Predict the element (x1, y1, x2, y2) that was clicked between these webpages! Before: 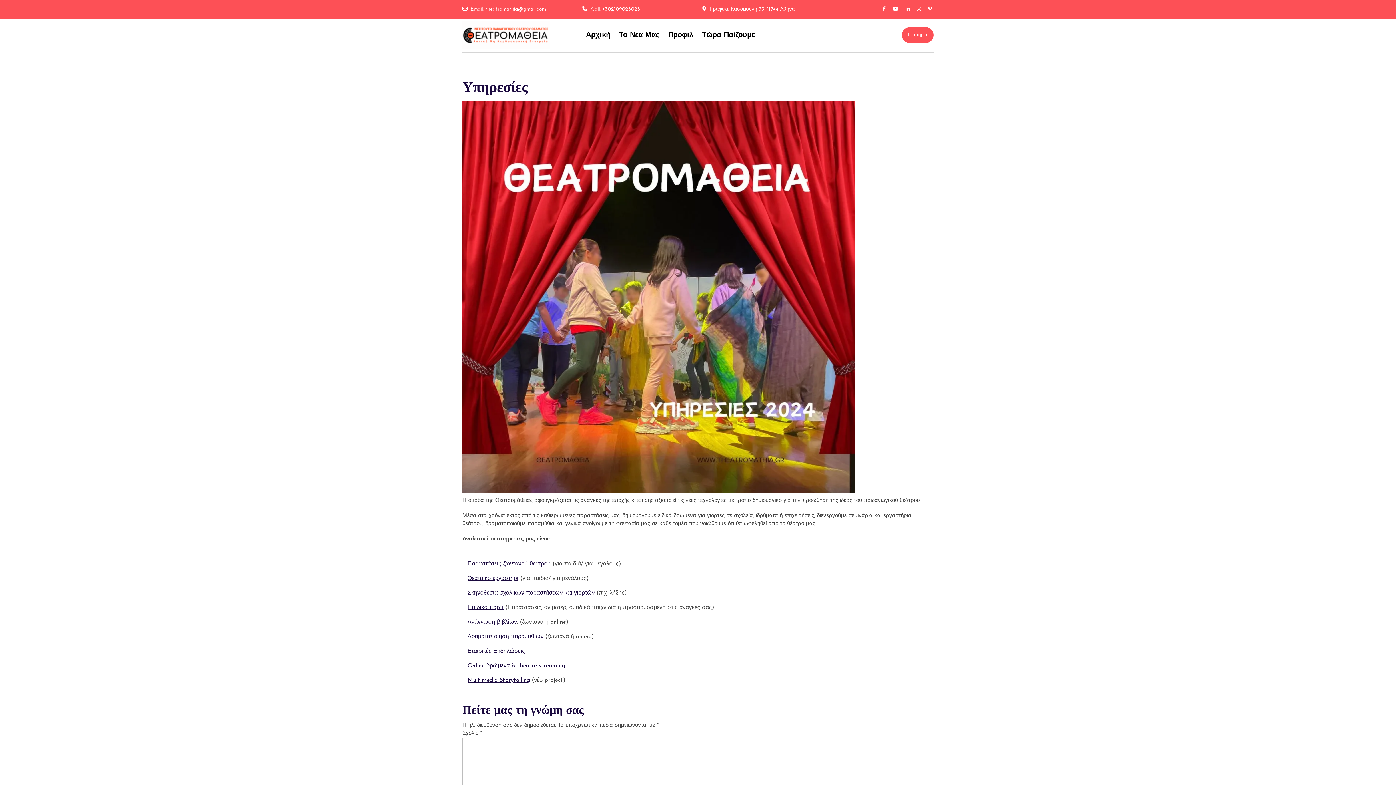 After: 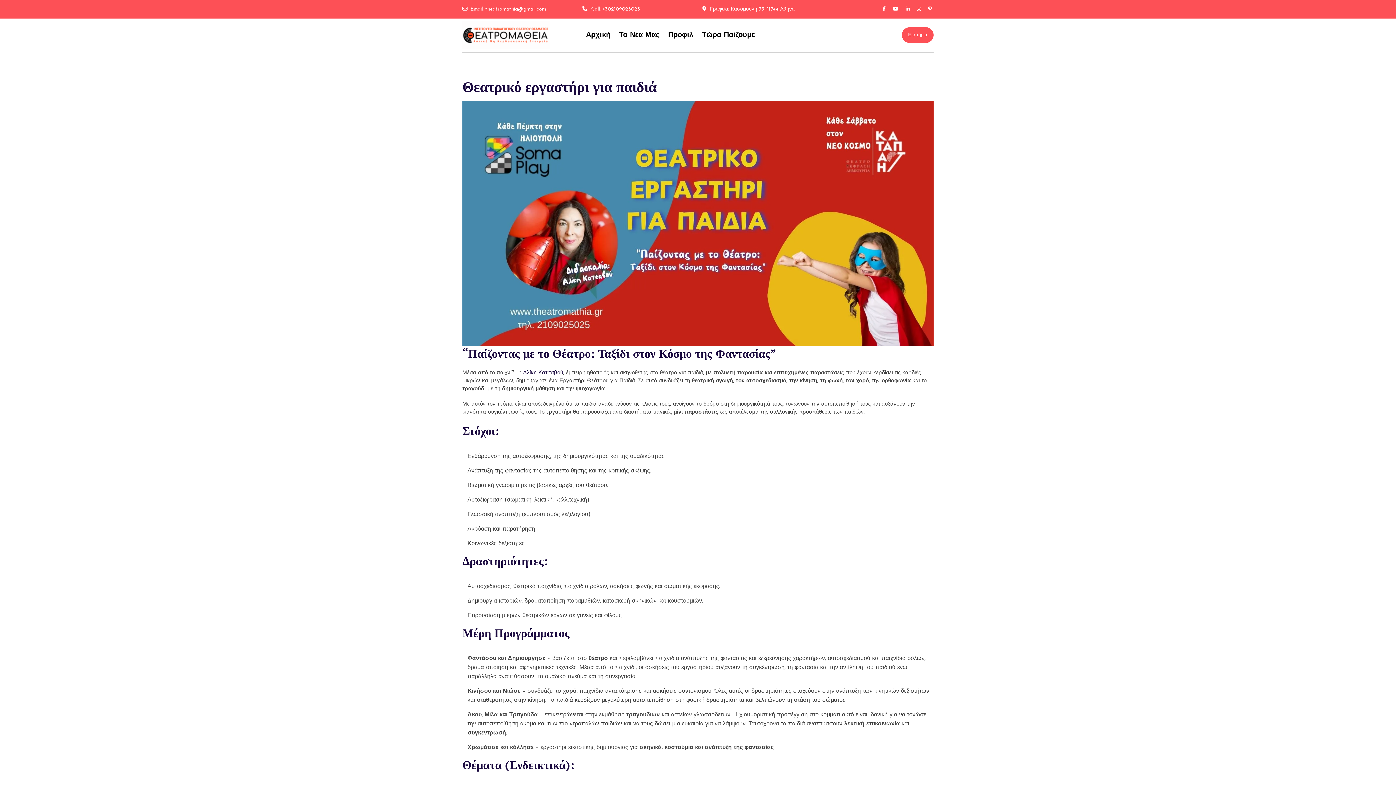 Action: label: Θεατρικό εργαστήρι bbox: (467, 576, 518, 581)